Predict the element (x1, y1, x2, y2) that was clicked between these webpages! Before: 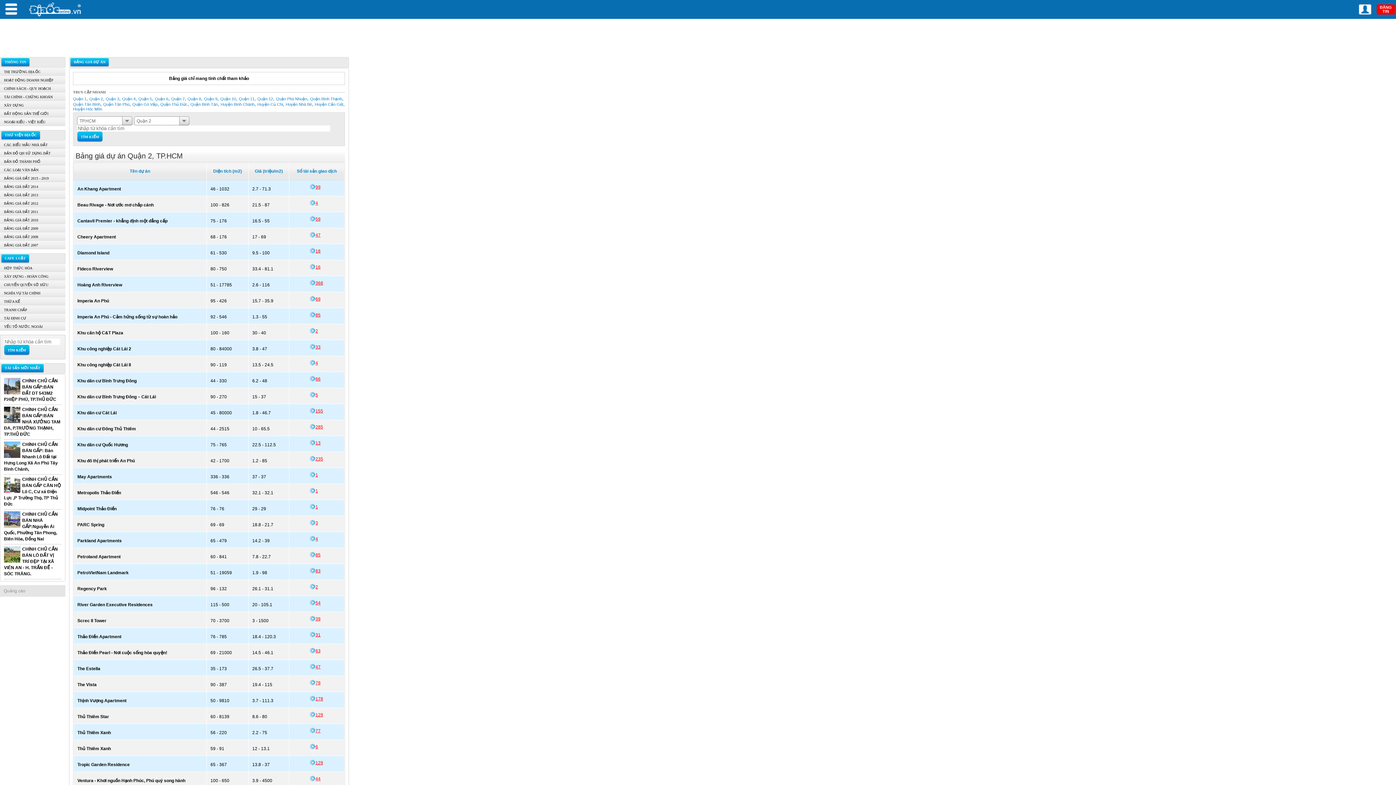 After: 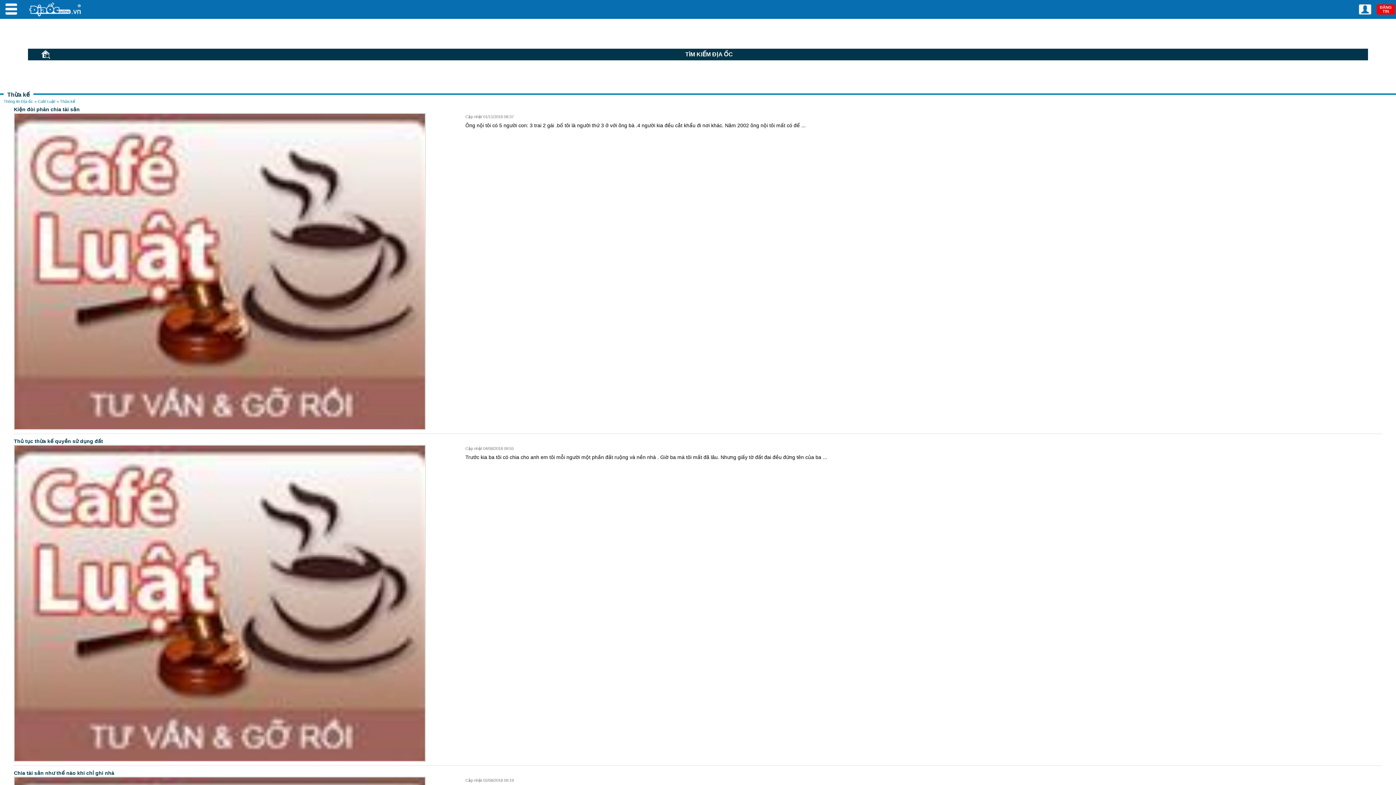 Action: label: THỪA KẾ bbox: (0, 297, 65, 305)